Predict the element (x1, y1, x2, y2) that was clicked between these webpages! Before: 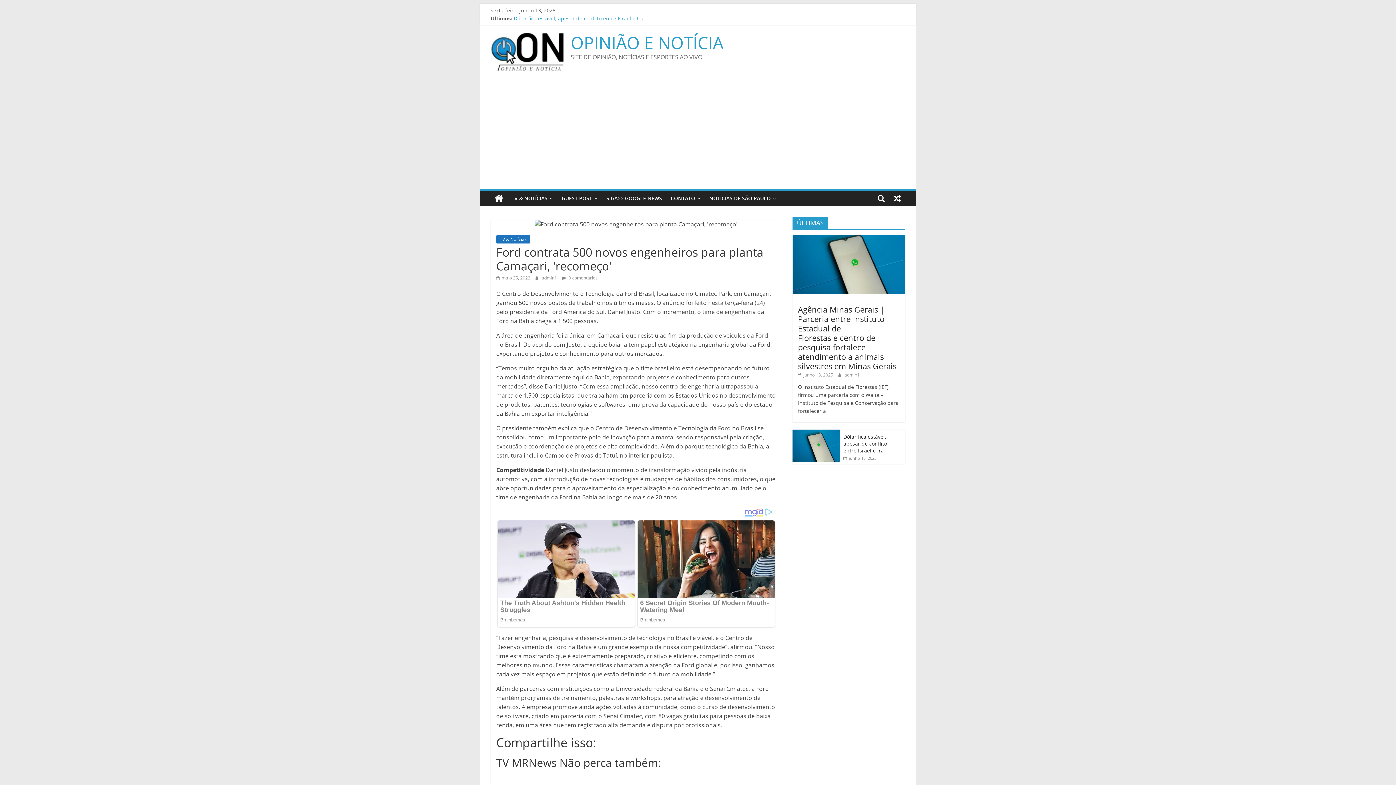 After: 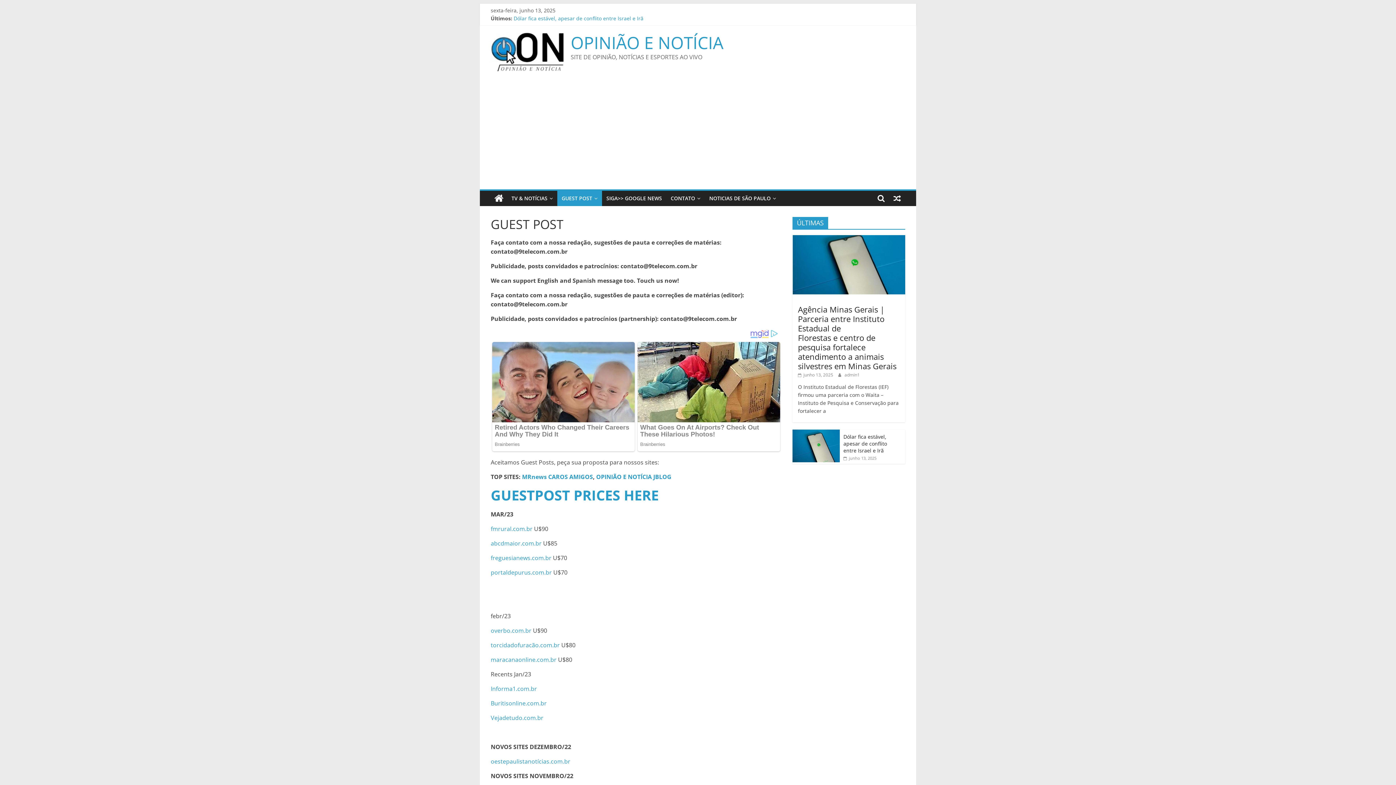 Action: label: GUEST POST bbox: (557, 190, 602, 206)